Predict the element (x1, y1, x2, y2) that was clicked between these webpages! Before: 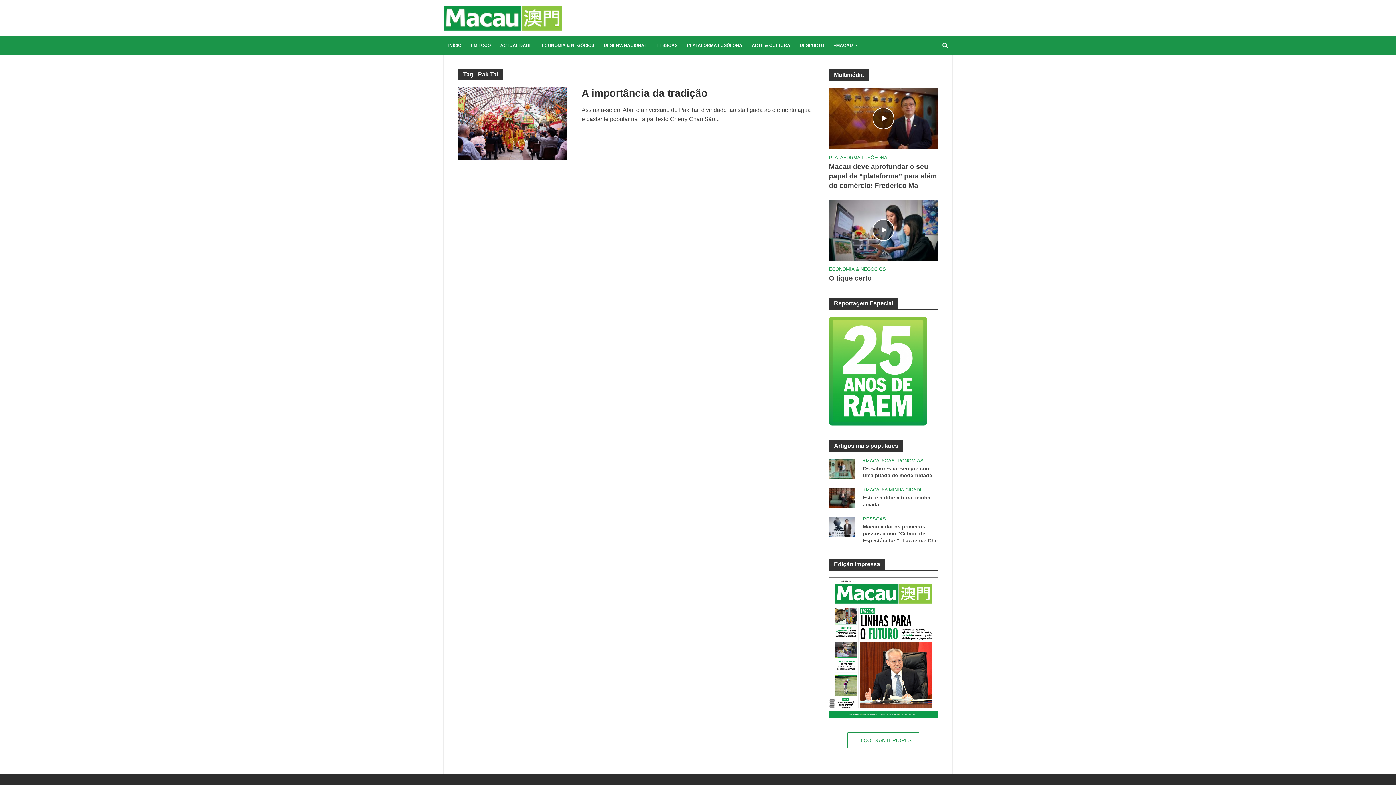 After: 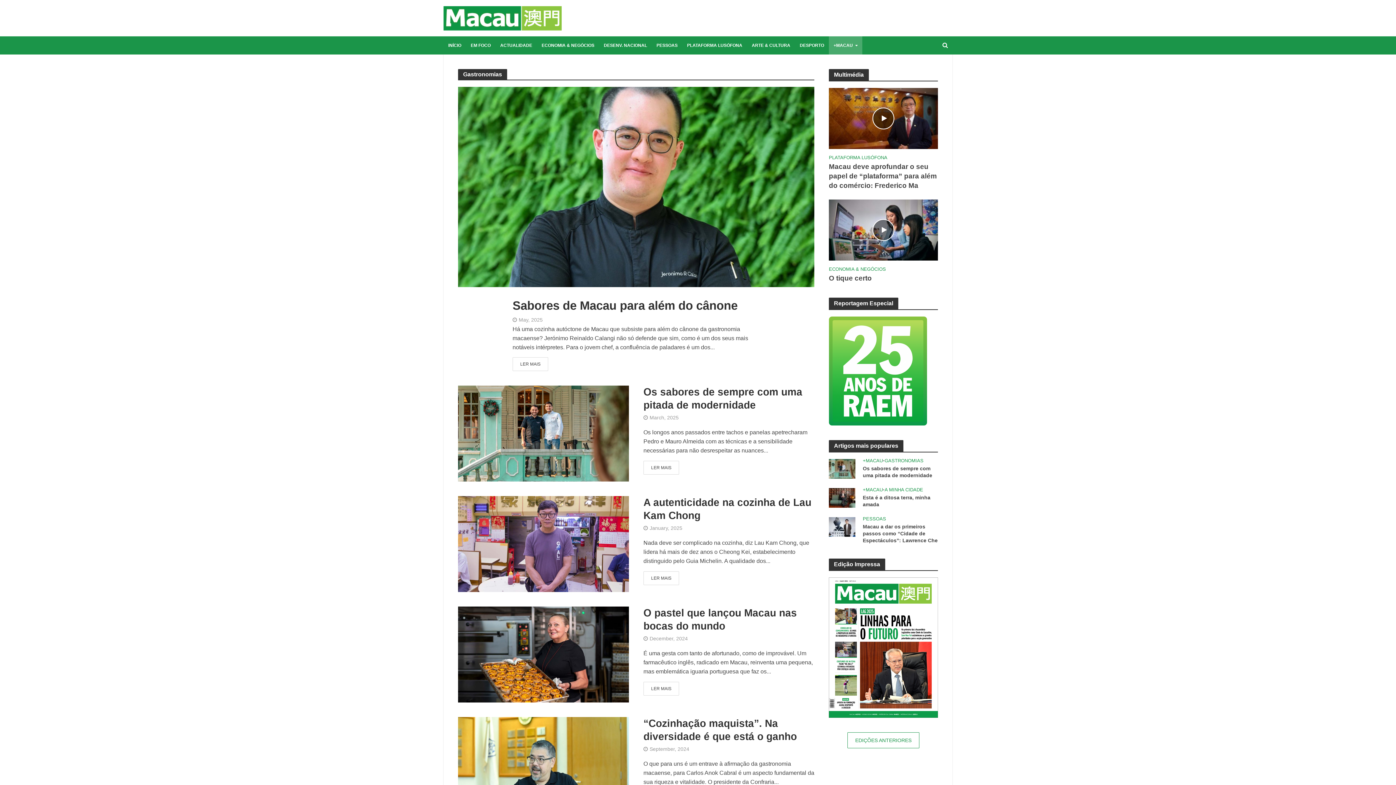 Action: bbox: (884, 458, 923, 465) label: GASTRONOMIAS